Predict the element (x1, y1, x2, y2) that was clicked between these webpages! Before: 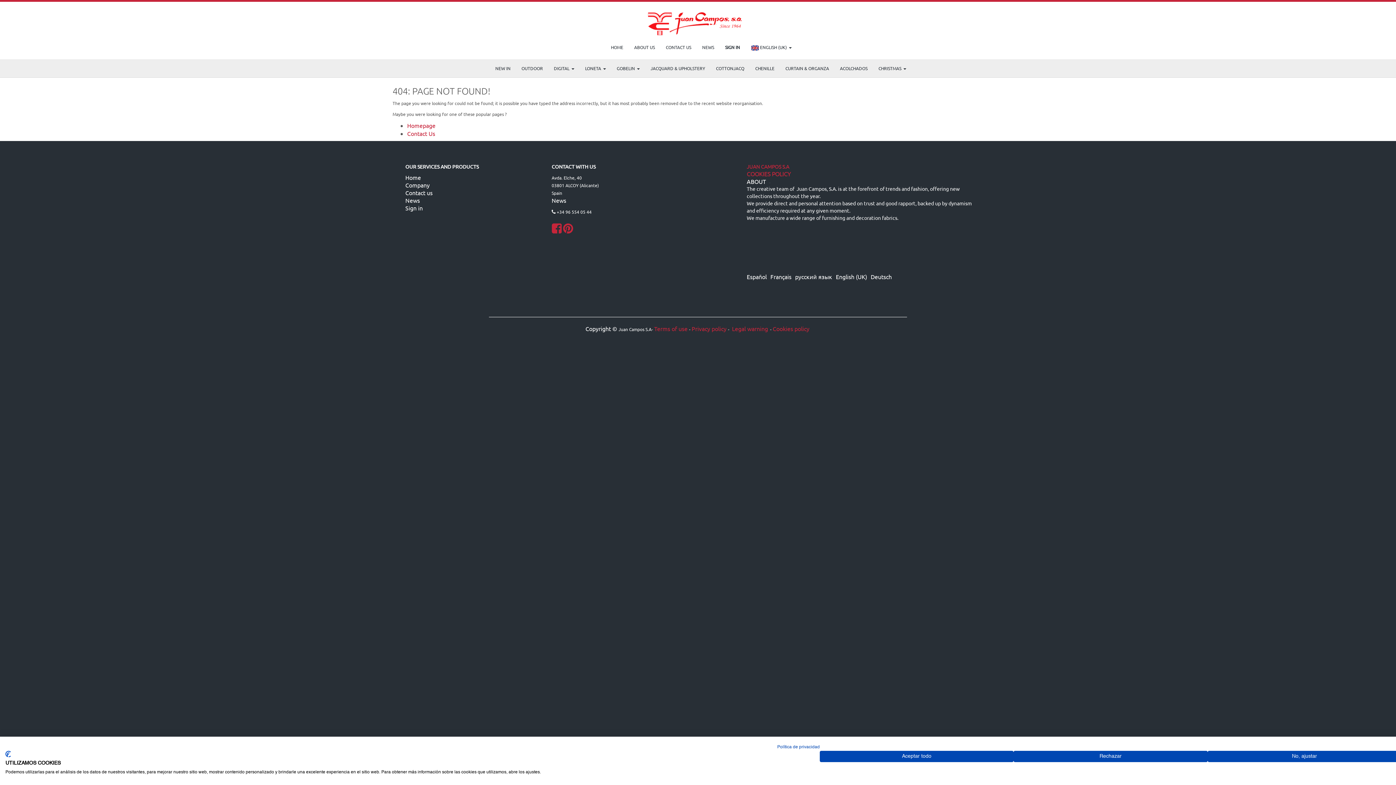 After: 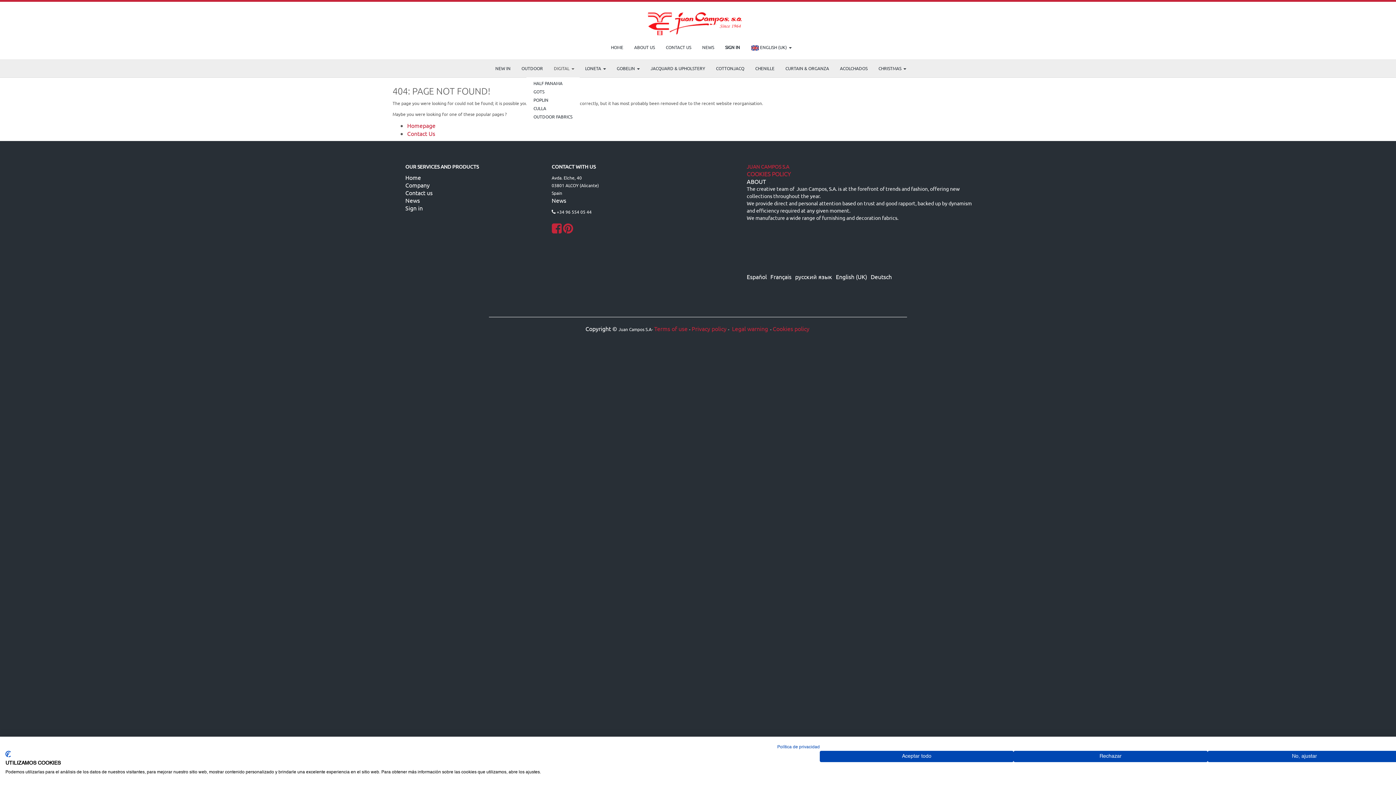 Action: bbox: (548, 59, 579, 77) label: DIGITAL 